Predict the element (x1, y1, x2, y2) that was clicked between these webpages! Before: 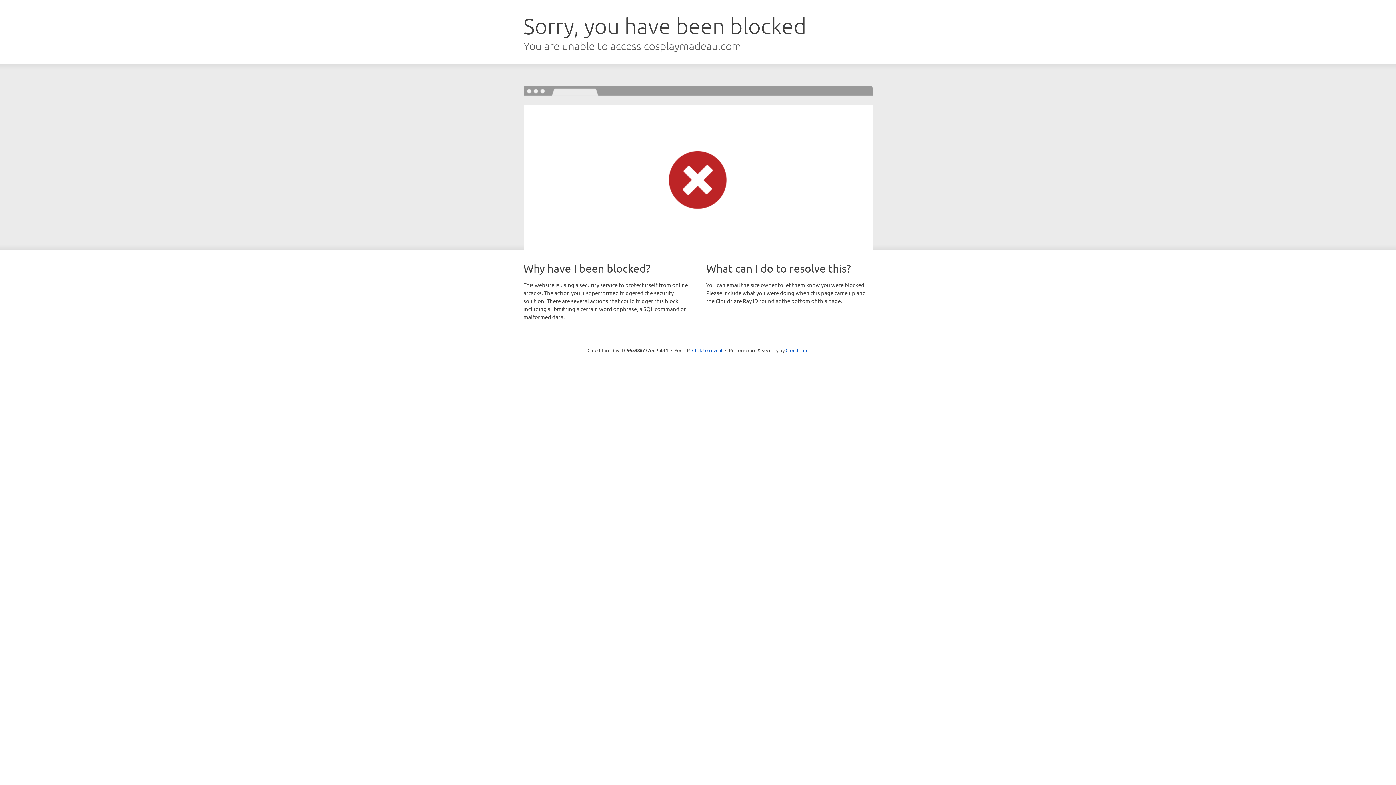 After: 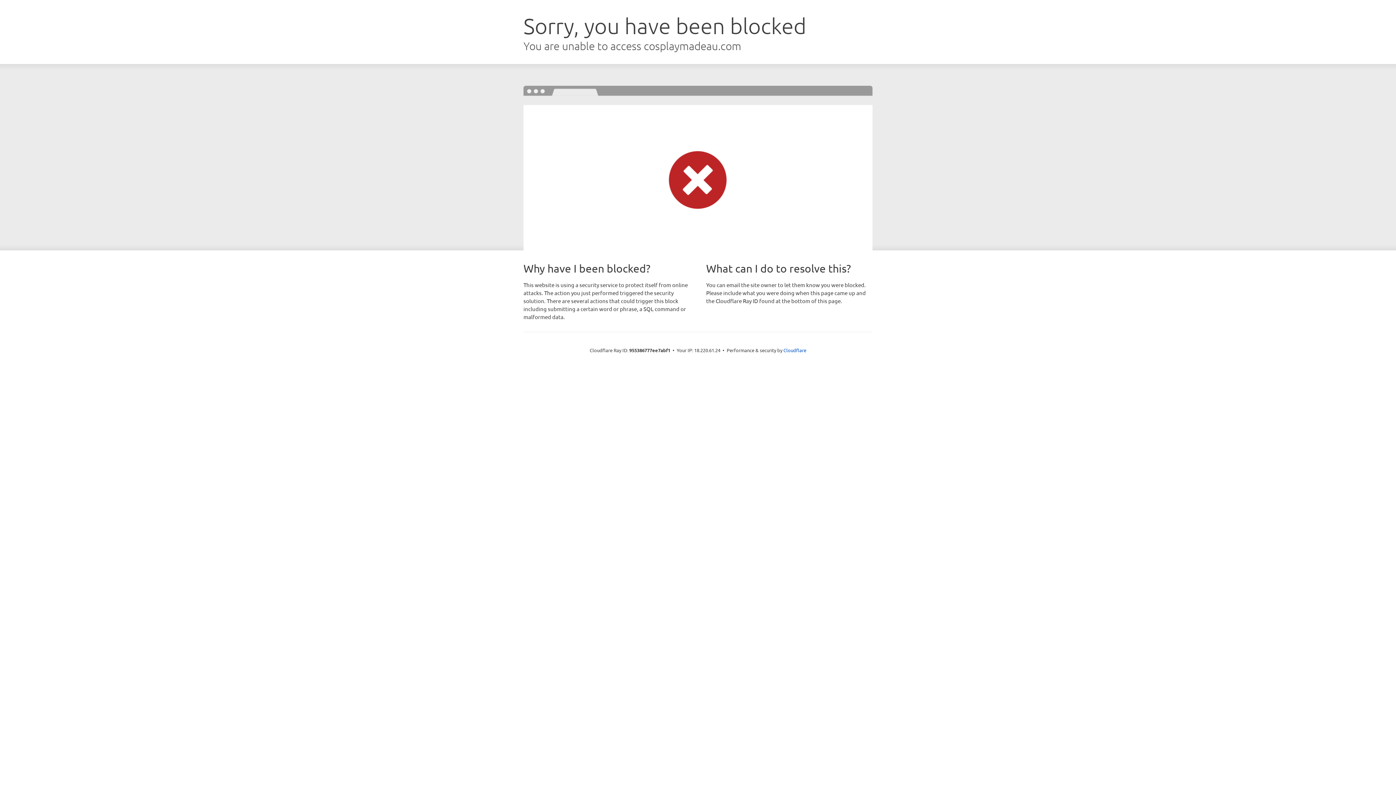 Action: label: Click to reveal bbox: (692, 346, 722, 353)